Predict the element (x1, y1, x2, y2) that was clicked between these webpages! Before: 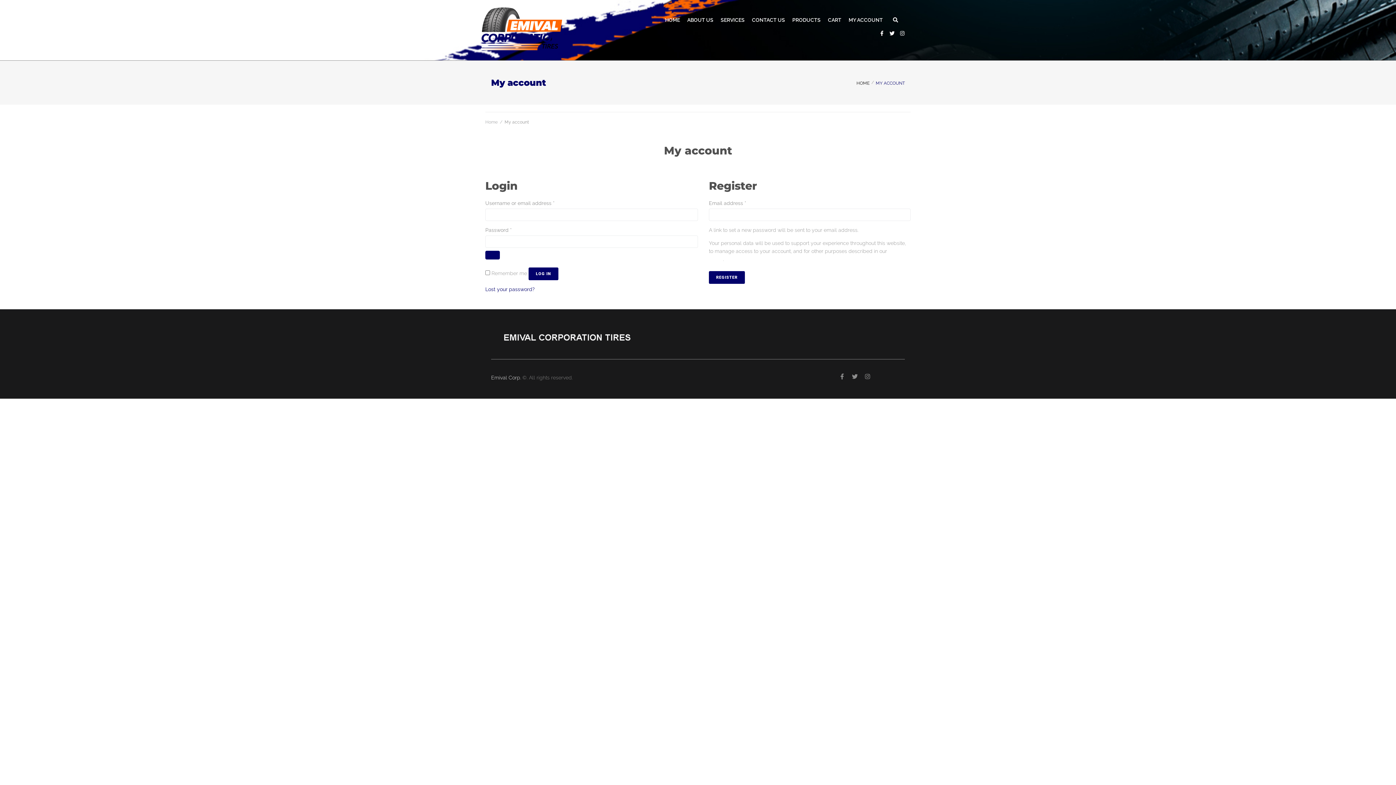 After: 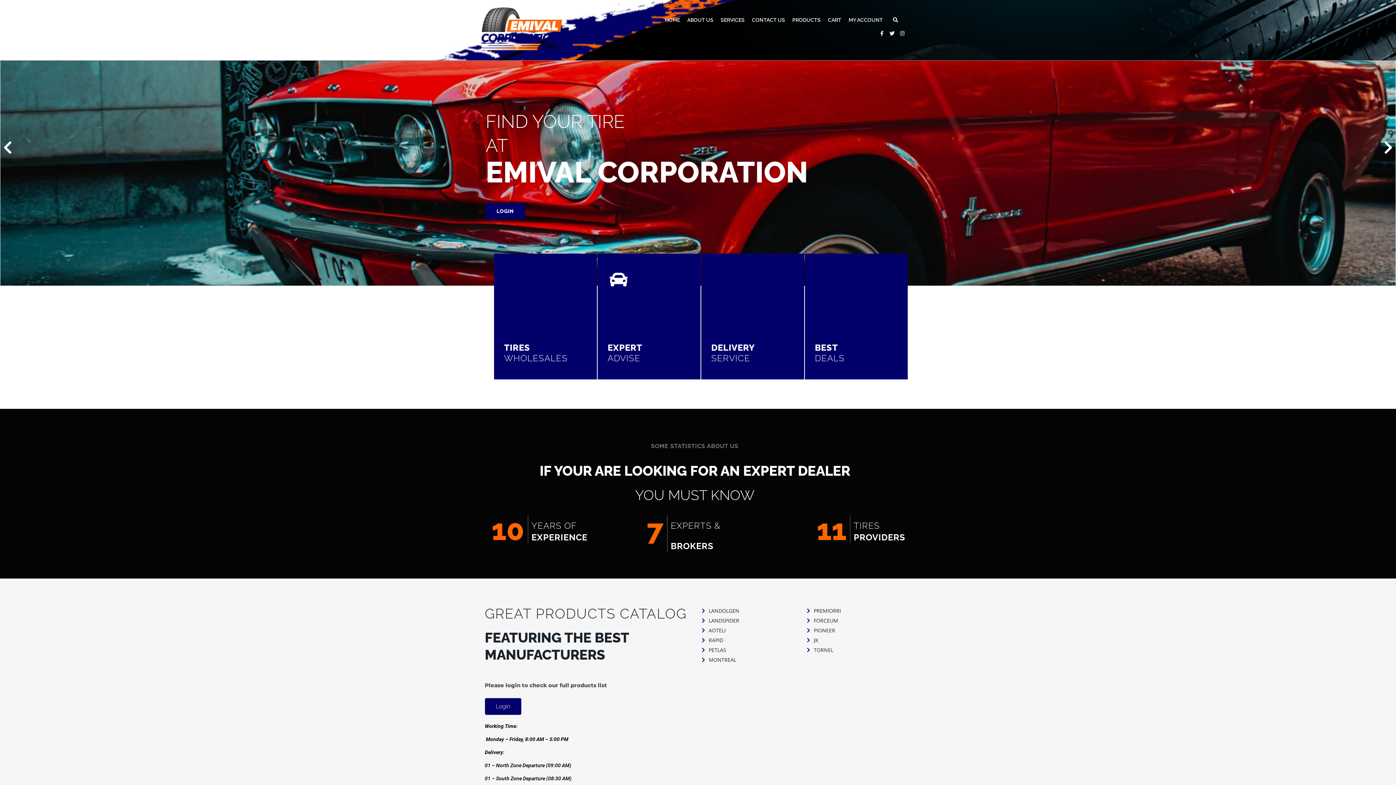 Action: label: HOME bbox: (856, 79, 869, 86)